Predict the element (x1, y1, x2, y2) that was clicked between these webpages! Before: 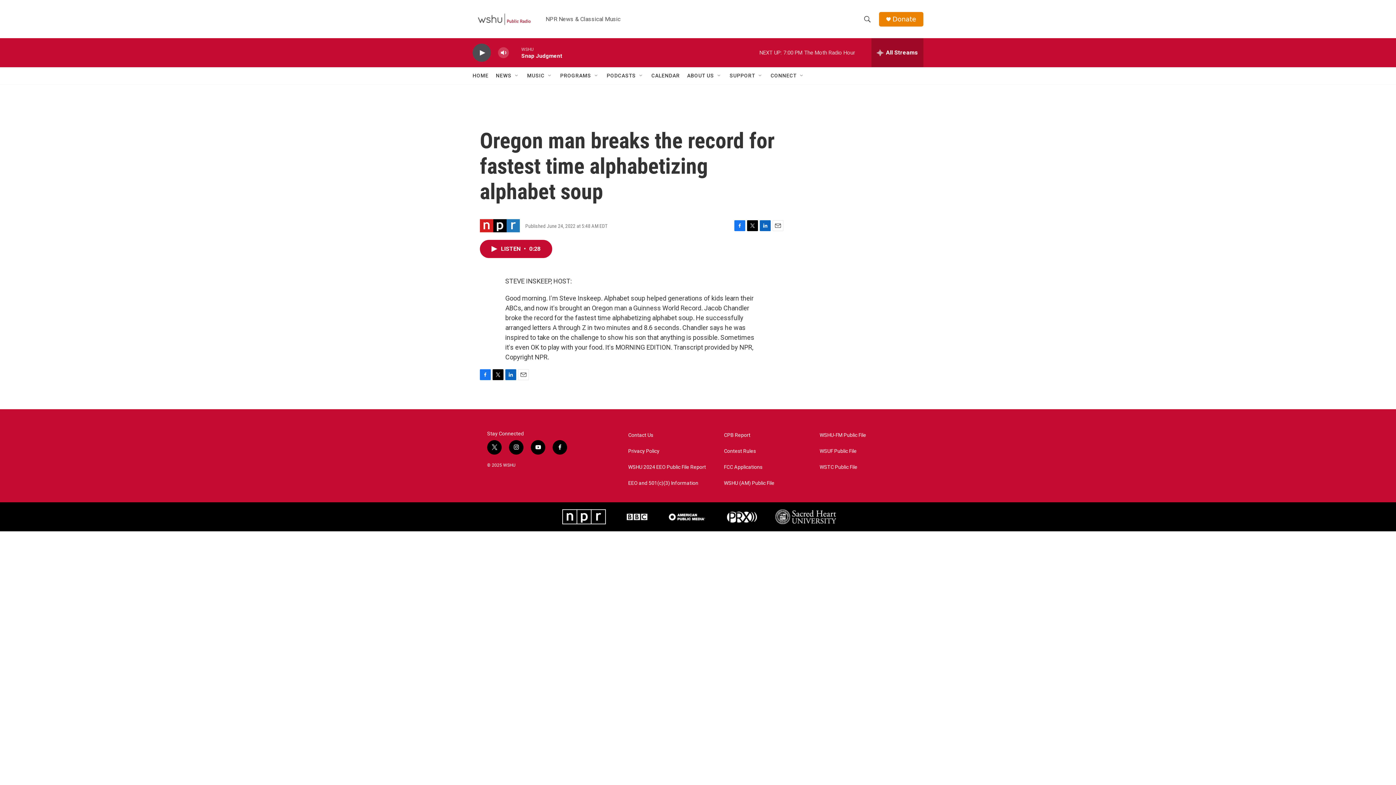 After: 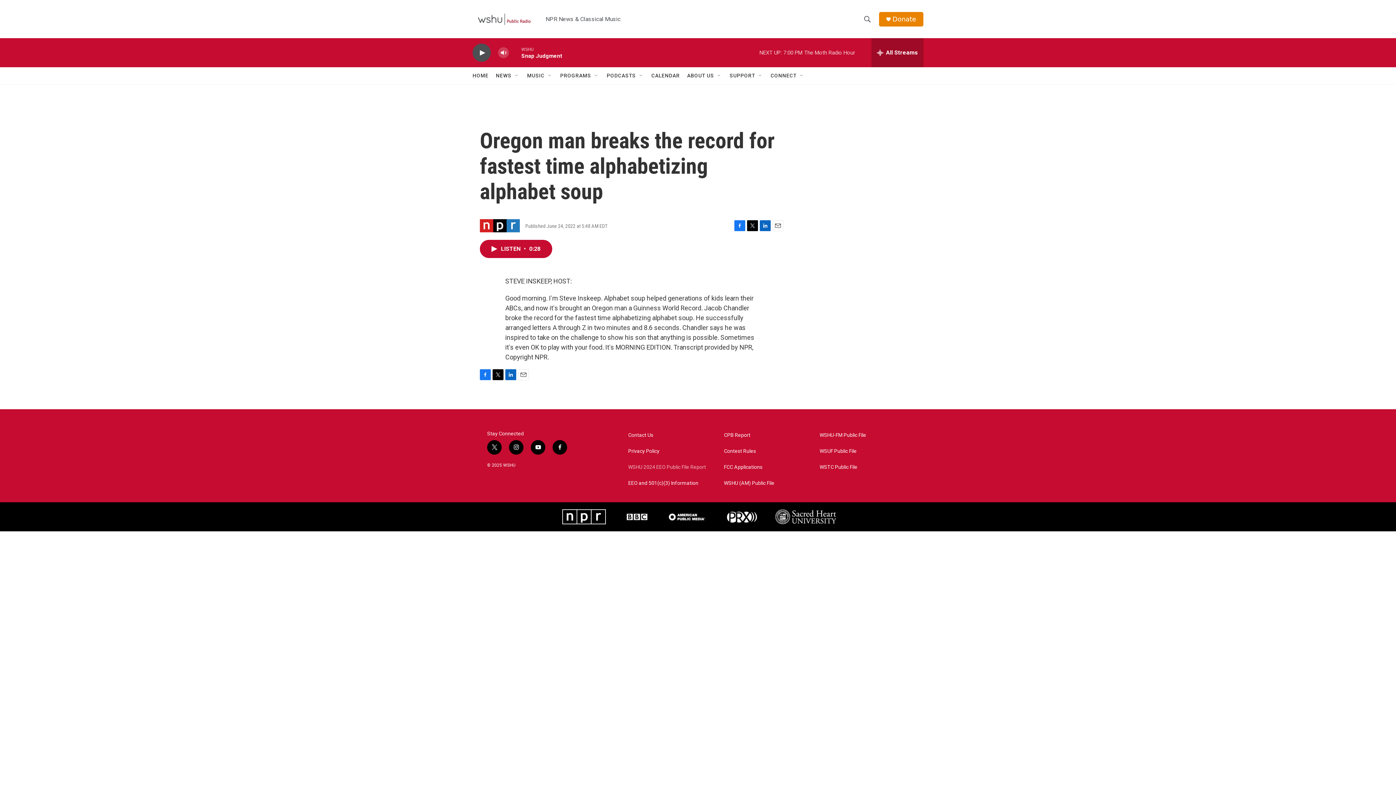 Action: bbox: (628, 464, 717, 470) label: WSHU 2024 EEO Public File Report